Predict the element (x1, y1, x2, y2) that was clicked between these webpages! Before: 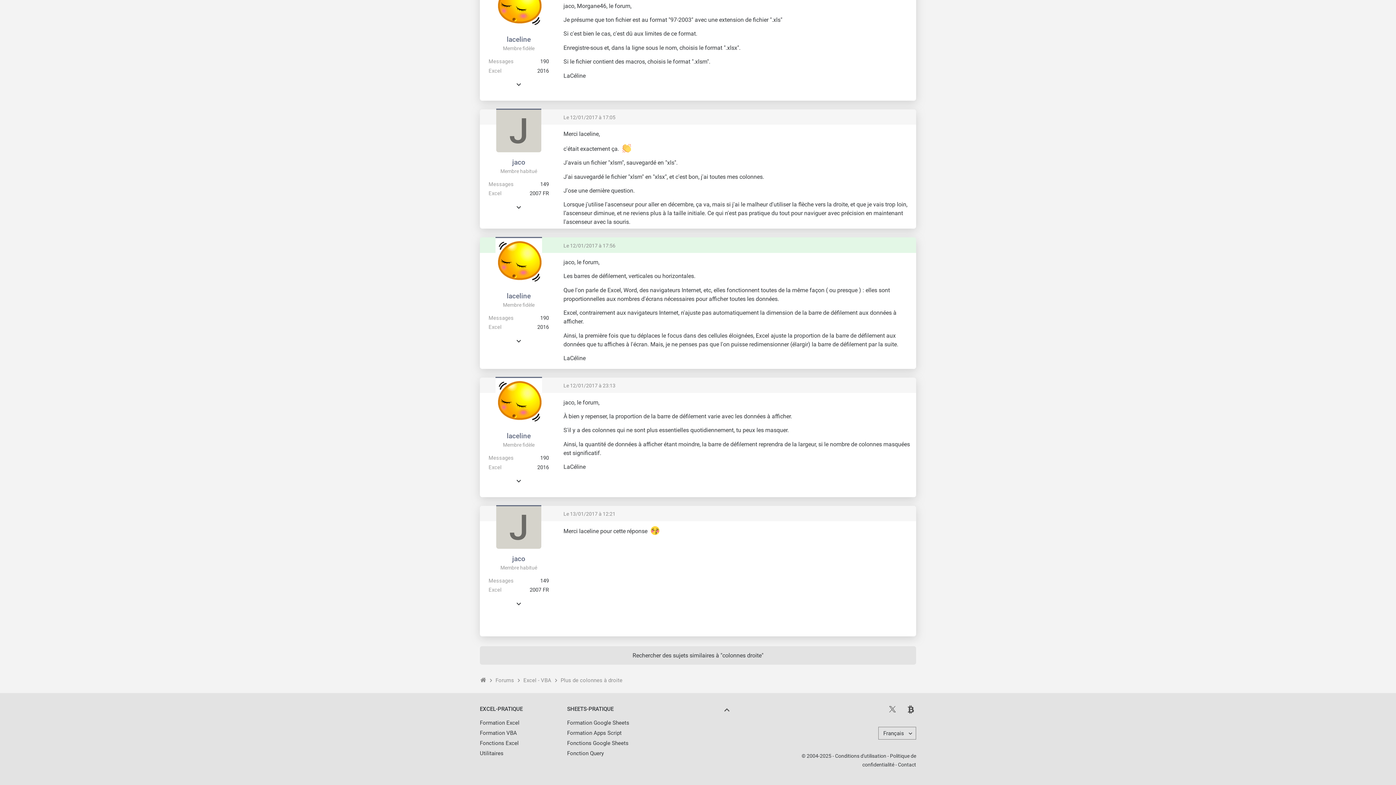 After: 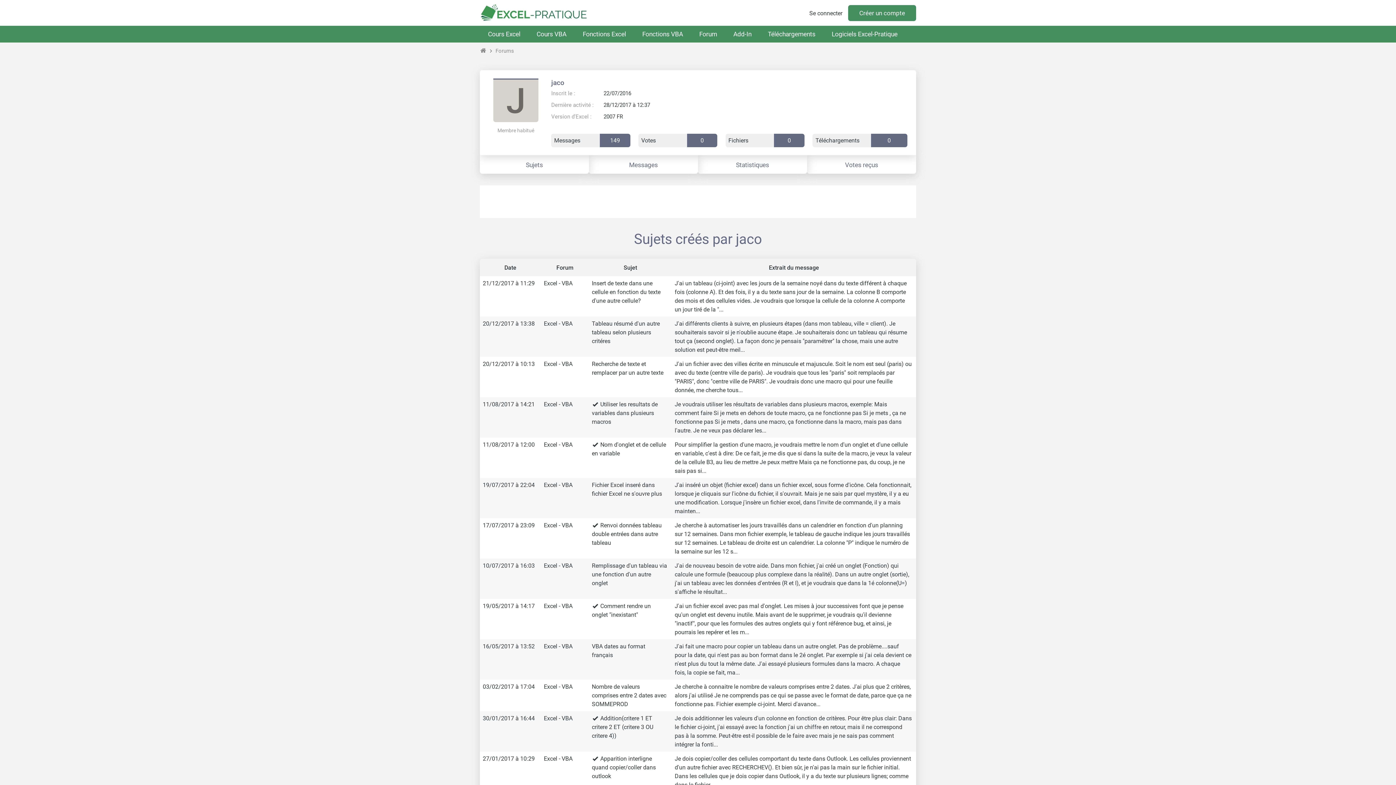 Action: bbox: (480, 554, 557, 563) label: jaco